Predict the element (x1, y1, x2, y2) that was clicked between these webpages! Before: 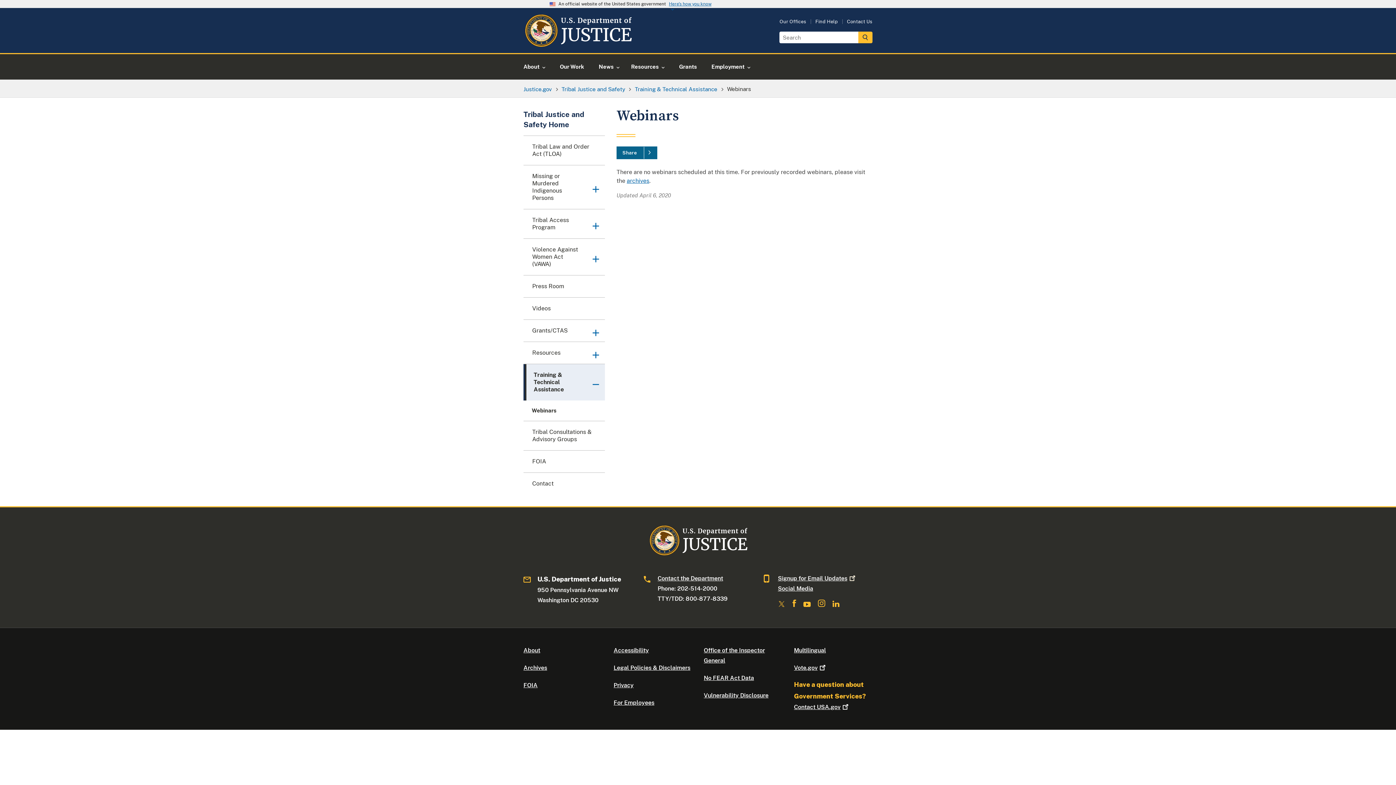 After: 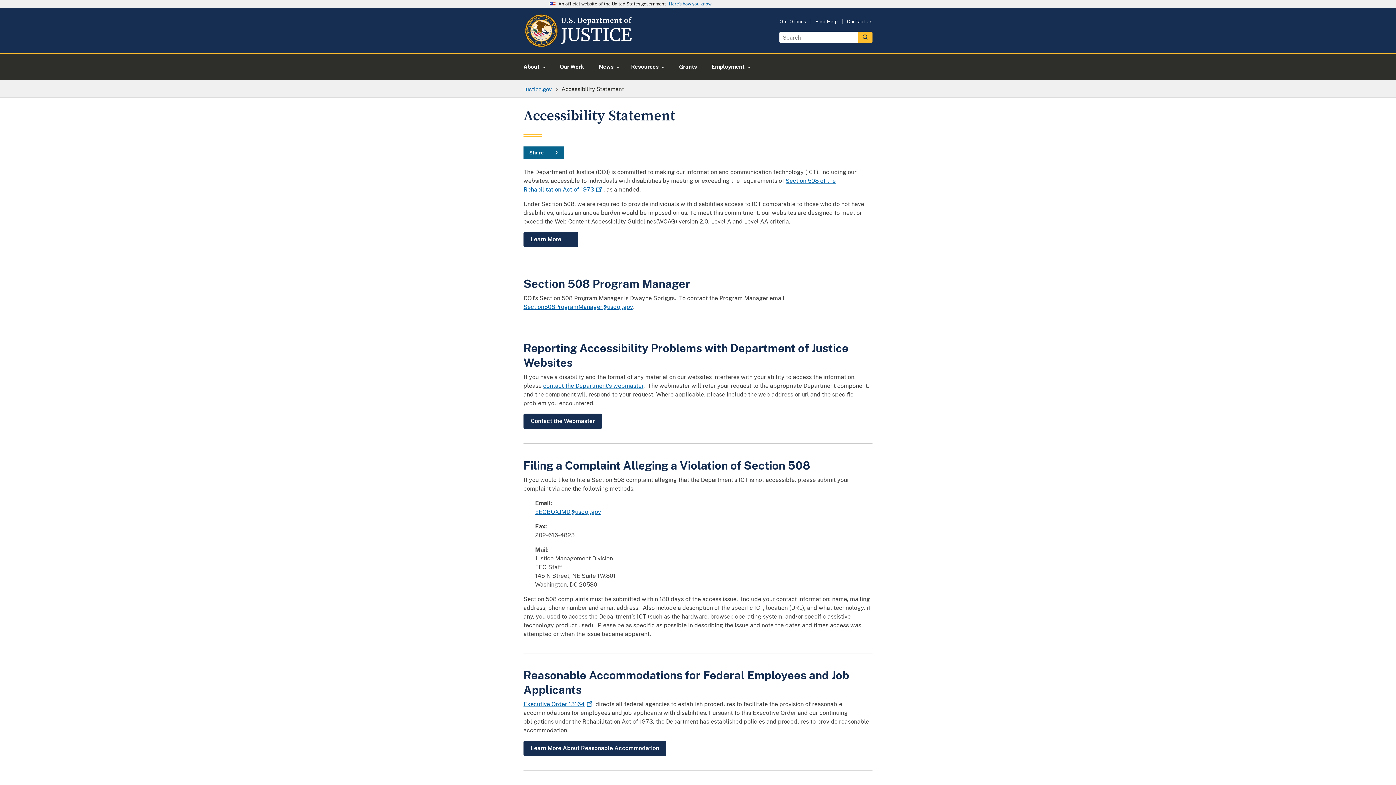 Action: label: Accessibility bbox: (613, 647, 649, 654)